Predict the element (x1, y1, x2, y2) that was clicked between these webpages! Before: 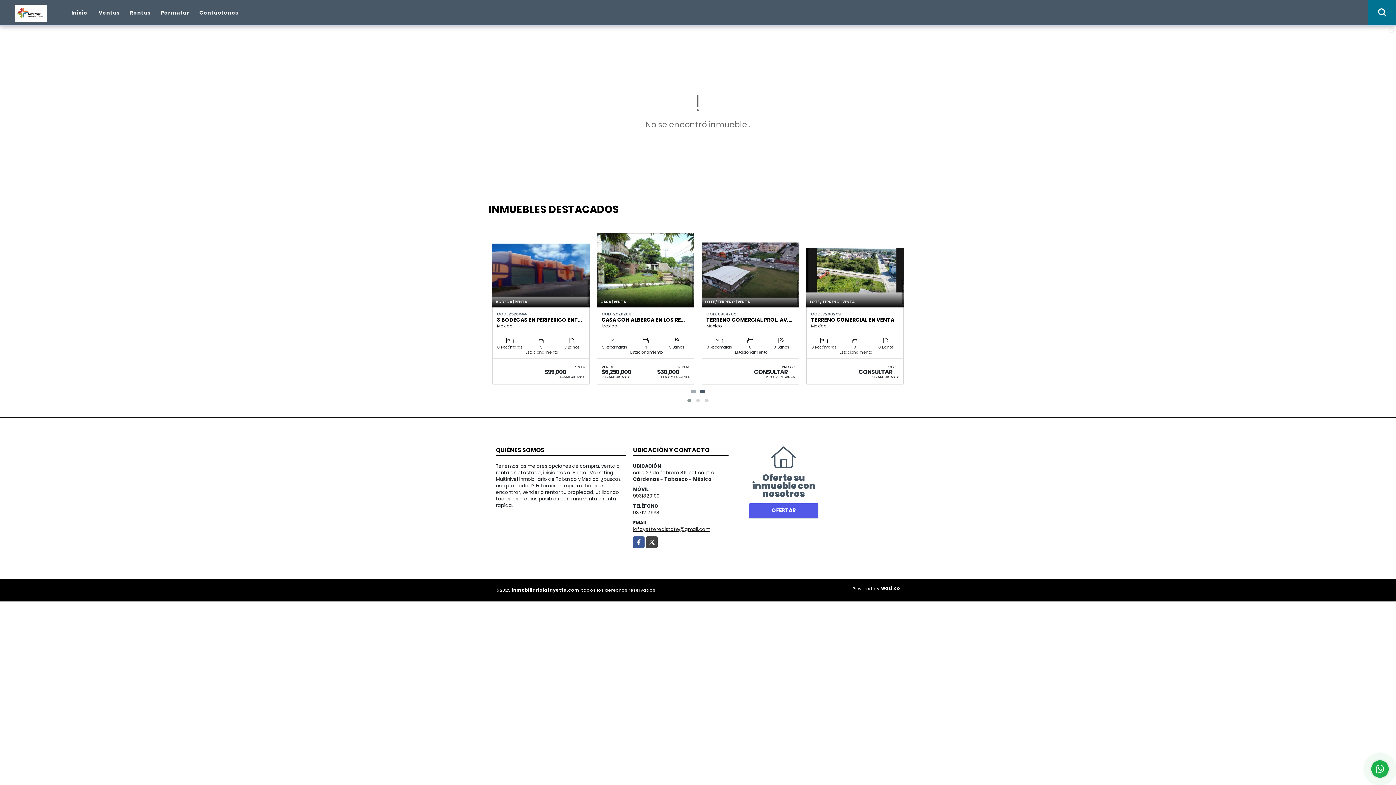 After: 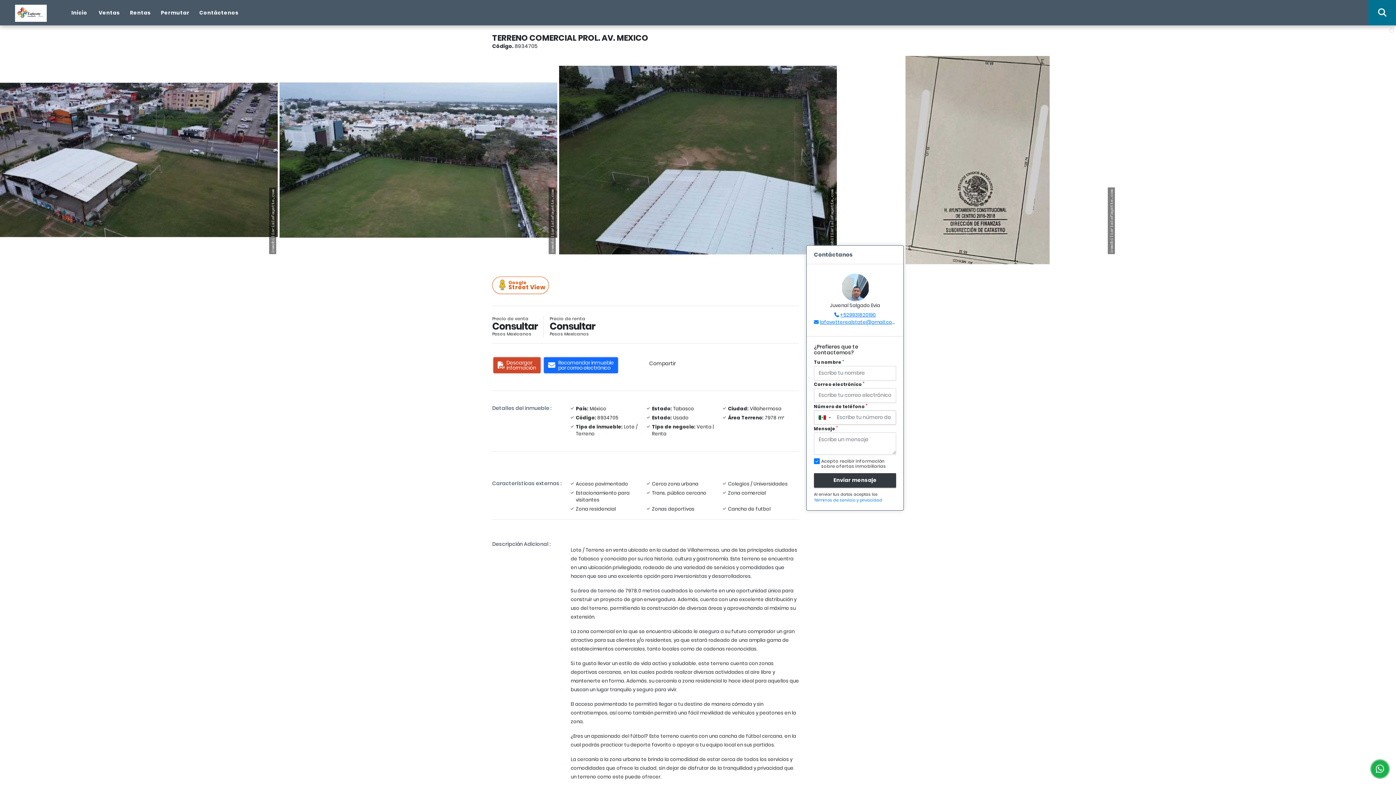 Action: bbox: (706, 317, 794, 322) label: TERRENO COMERCIAL PROL. AV.…